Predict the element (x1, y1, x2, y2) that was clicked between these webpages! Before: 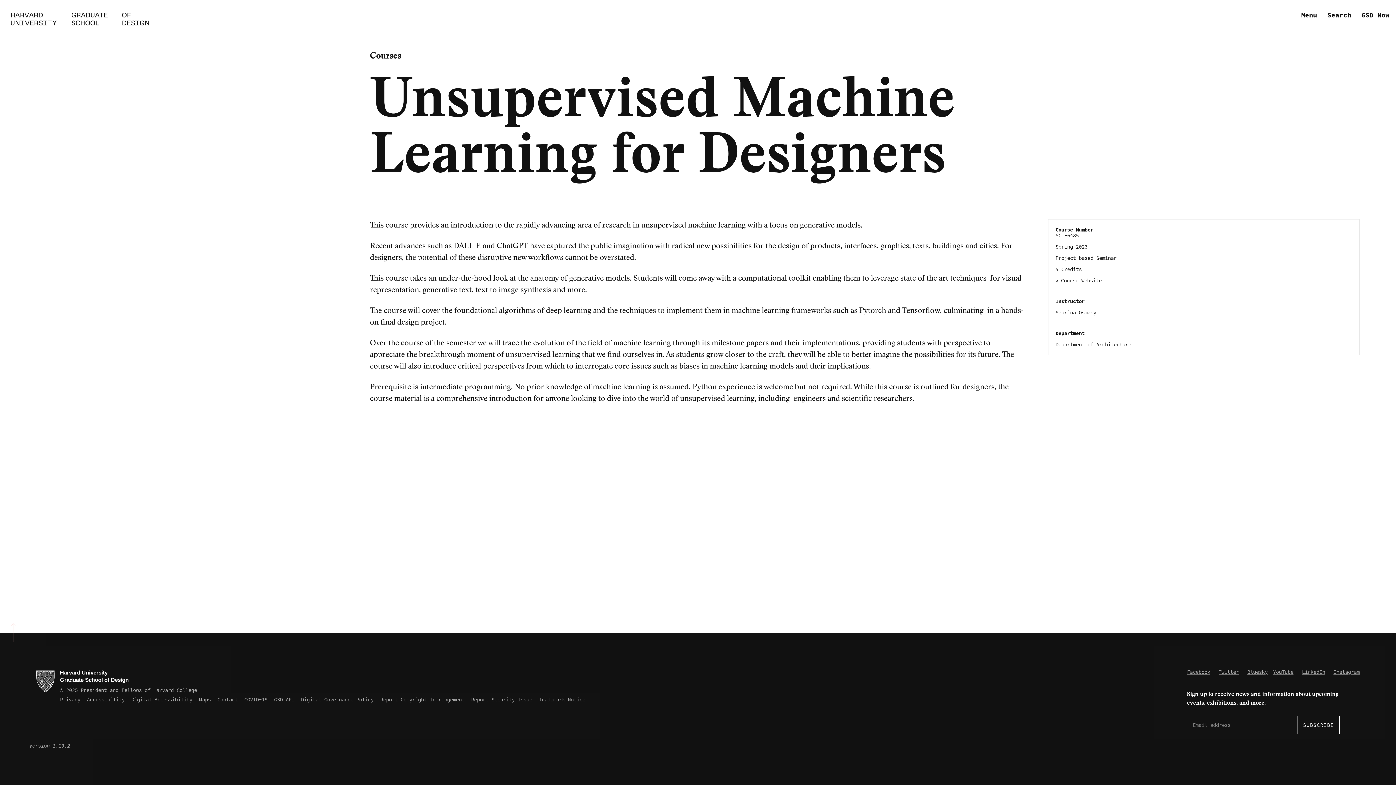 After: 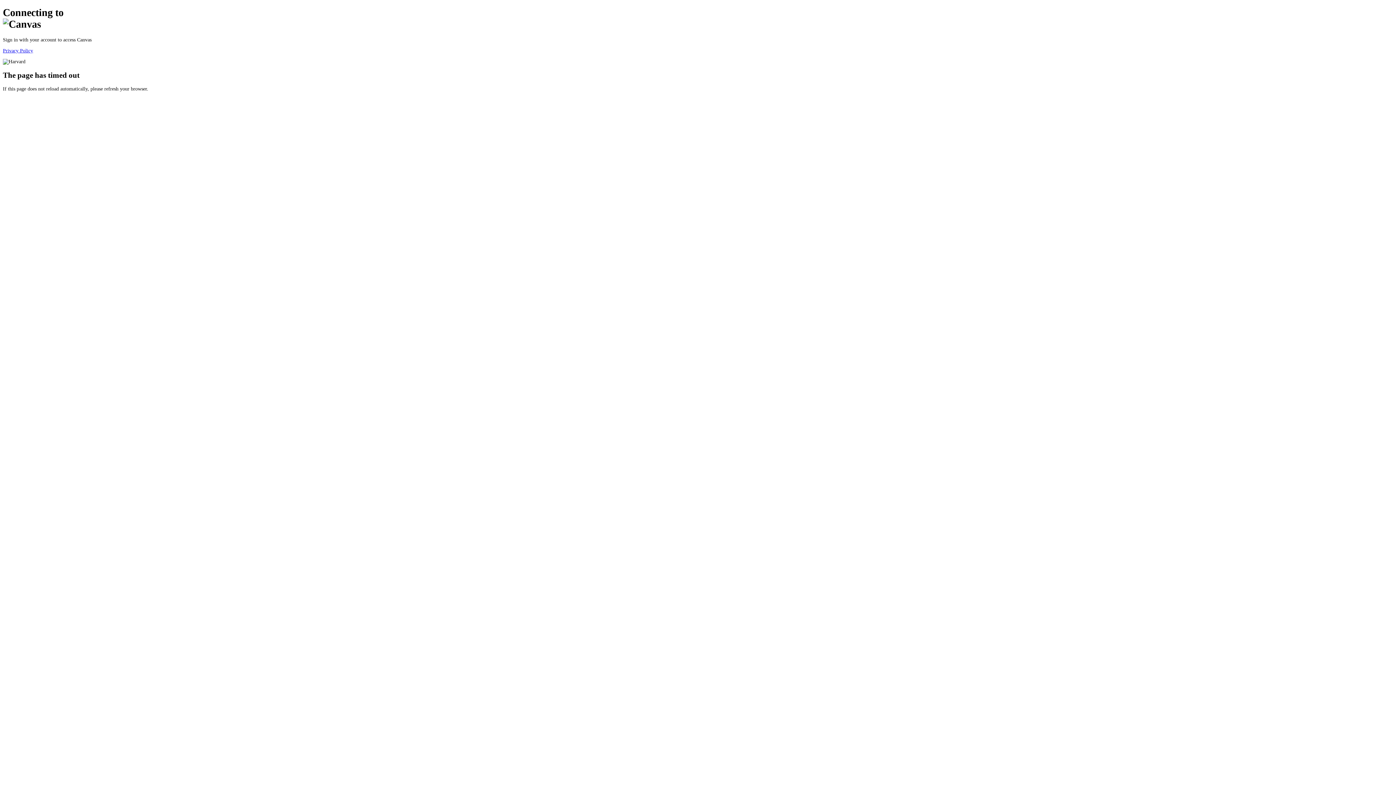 Action: bbox: (1061, 277, 1102, 283) label: Course Website